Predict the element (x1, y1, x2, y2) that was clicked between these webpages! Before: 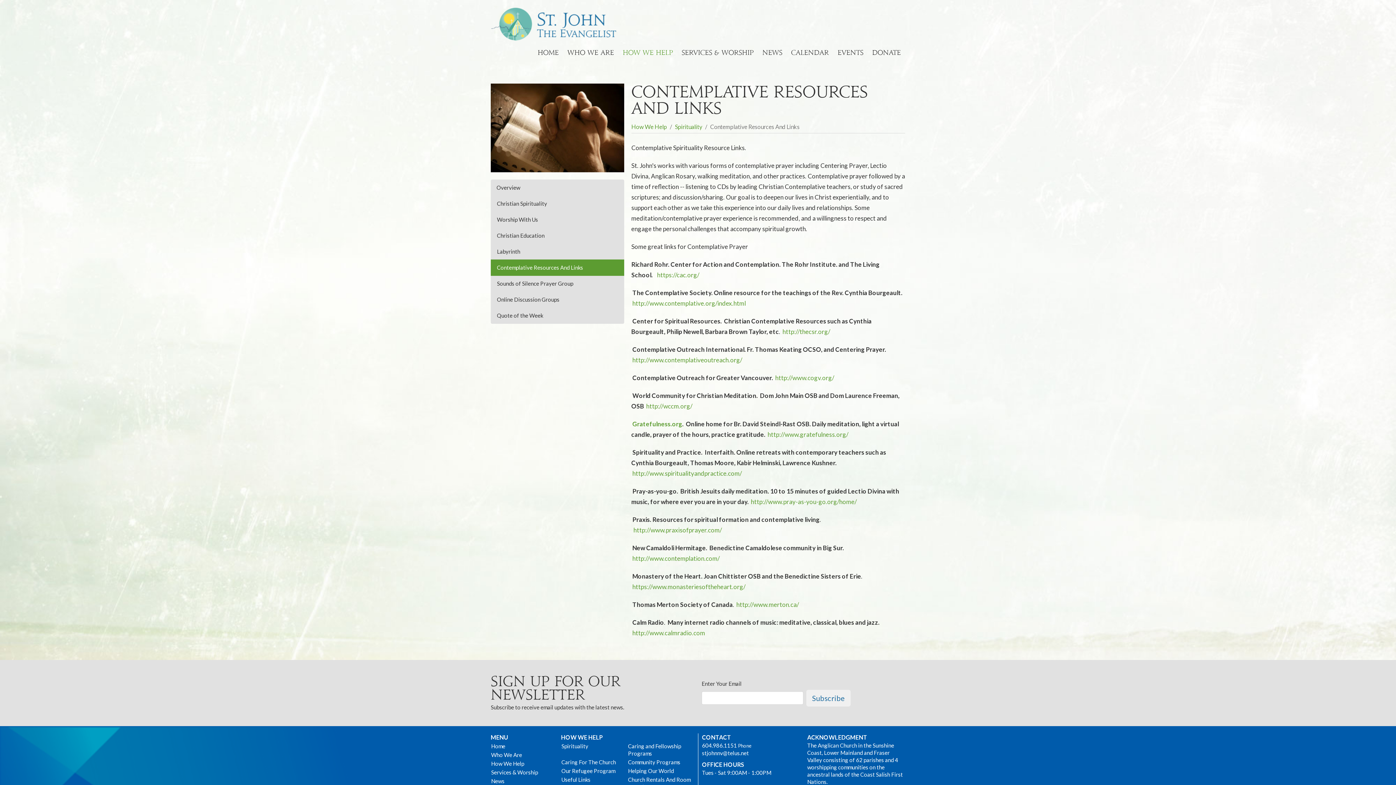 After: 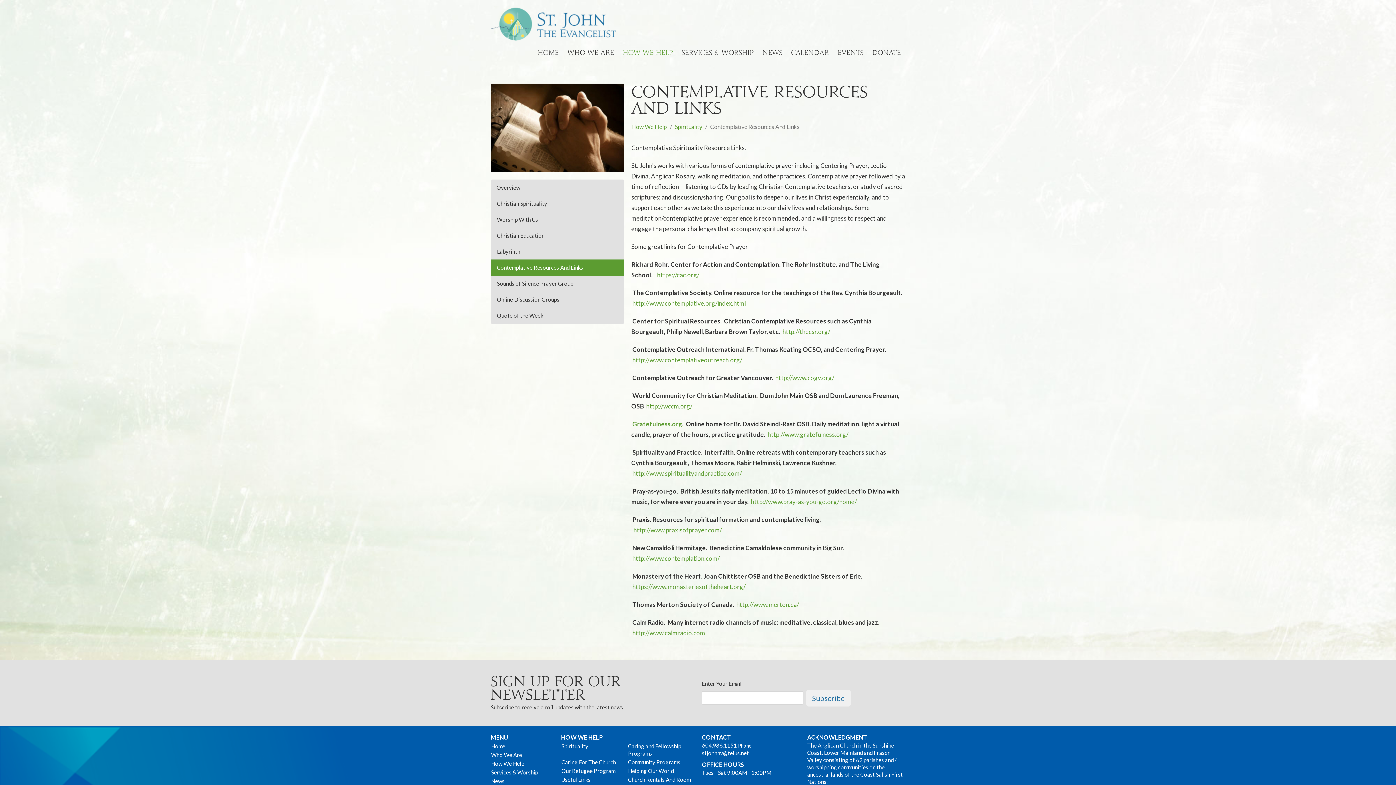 Action: bbox: (490, 259, 624, 276) label: Contemplative Resources And Links